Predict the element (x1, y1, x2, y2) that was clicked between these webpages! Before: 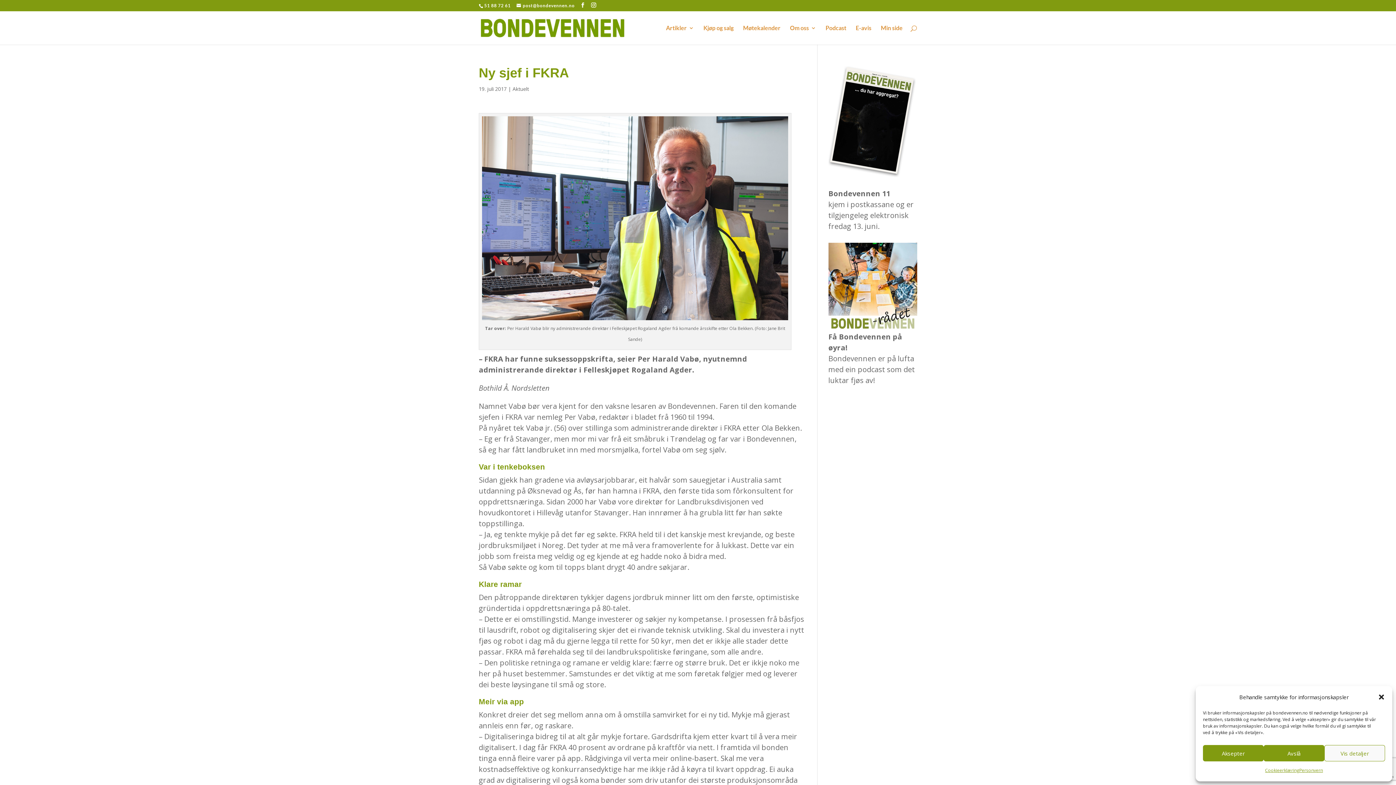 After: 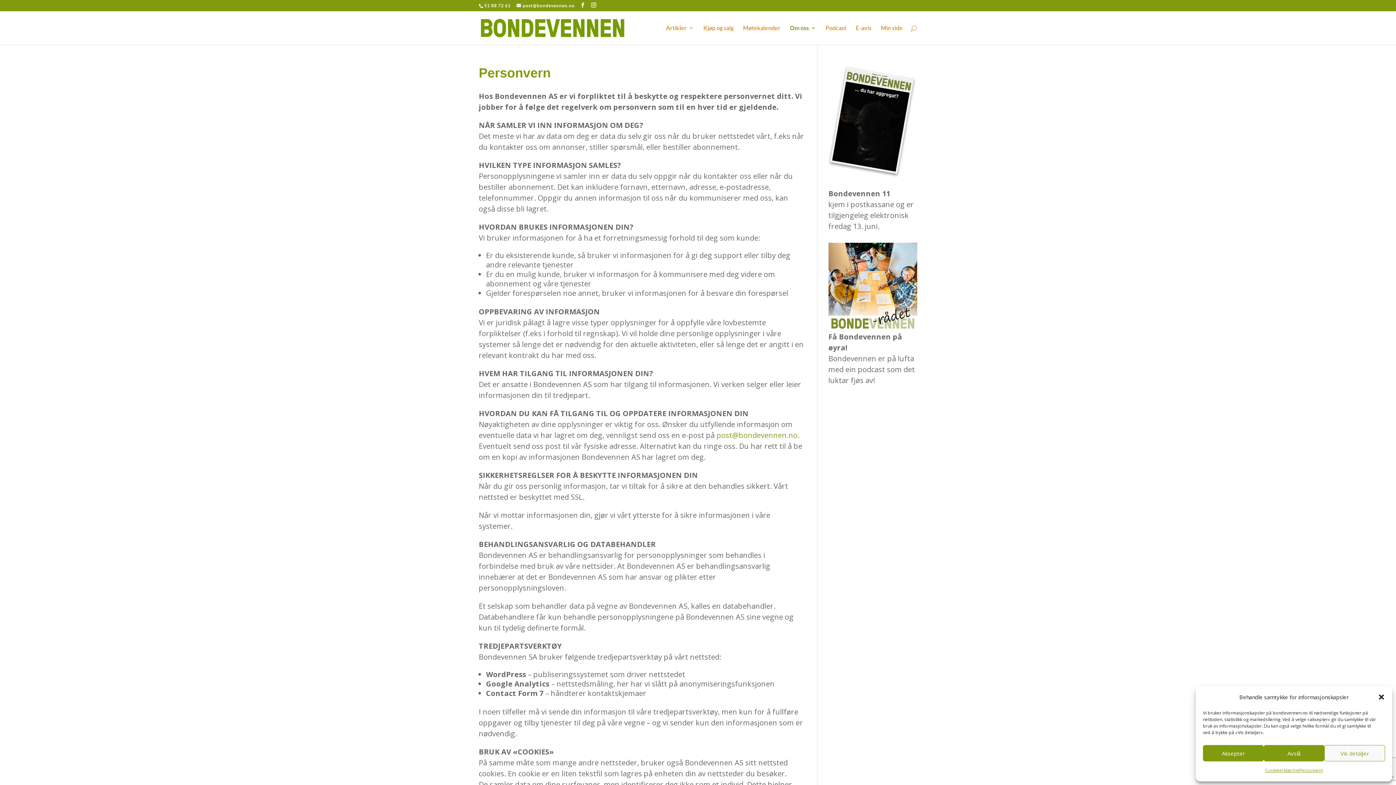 Action: label: Personvern bbox: (1299, 765, 1323, 776)